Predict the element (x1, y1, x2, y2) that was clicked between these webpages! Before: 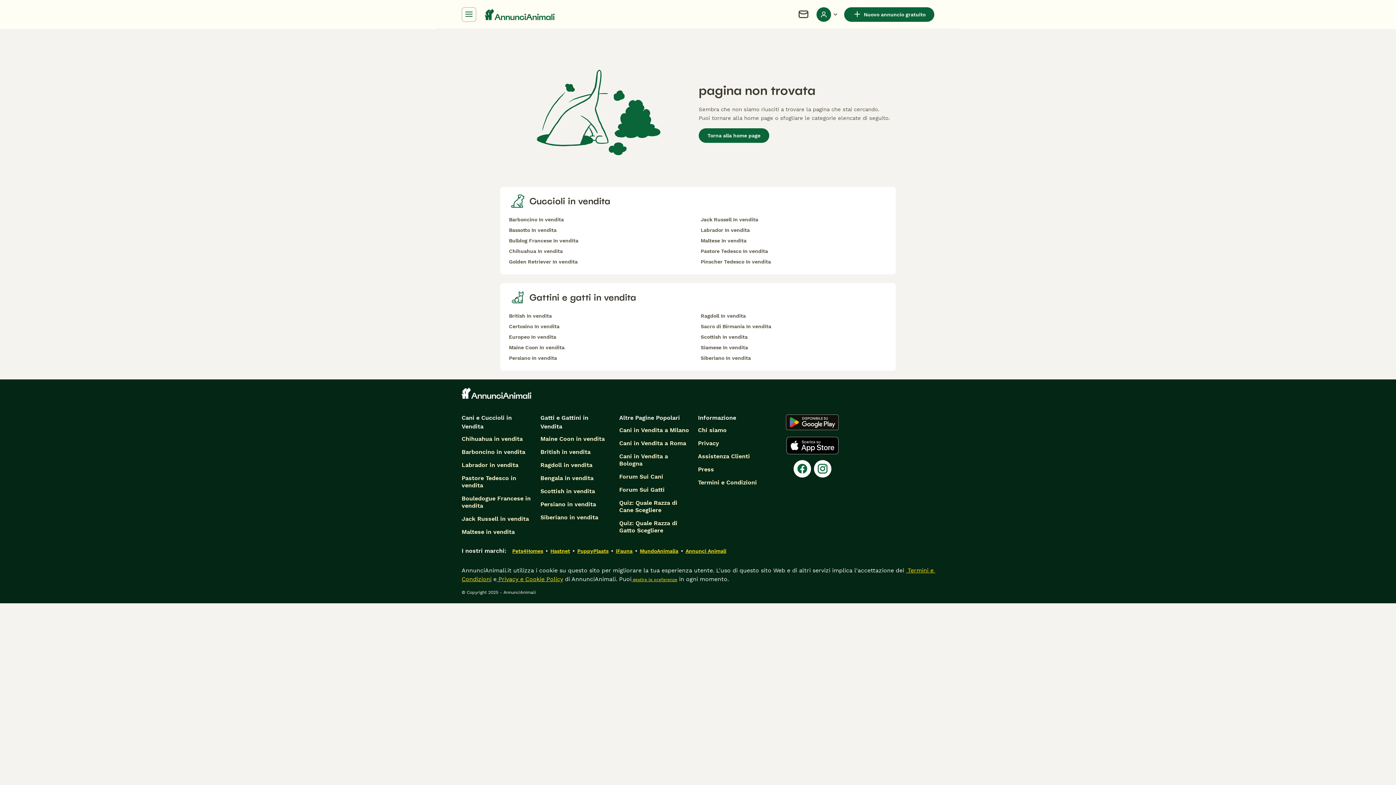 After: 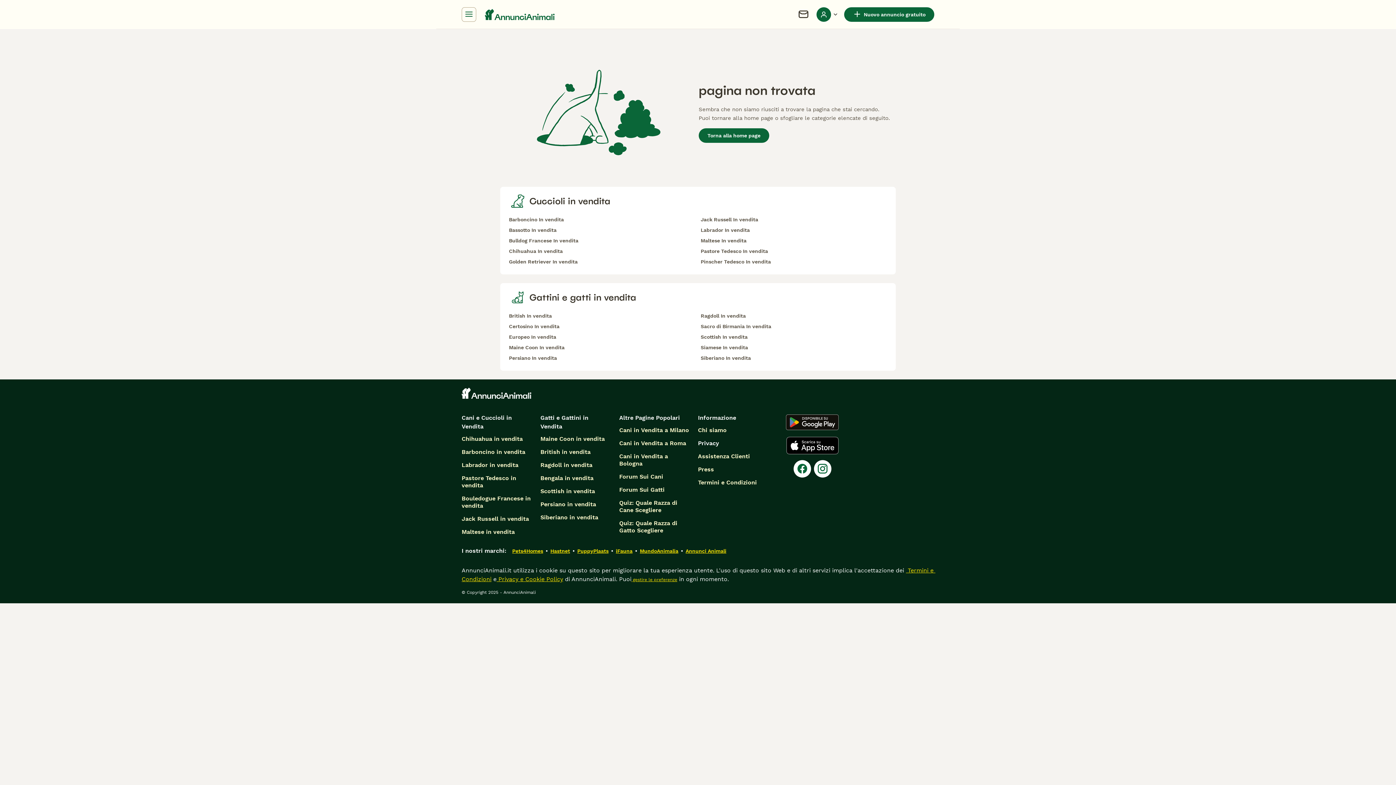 Action: label: Privacy bbox: (698, 440, 719, 447)